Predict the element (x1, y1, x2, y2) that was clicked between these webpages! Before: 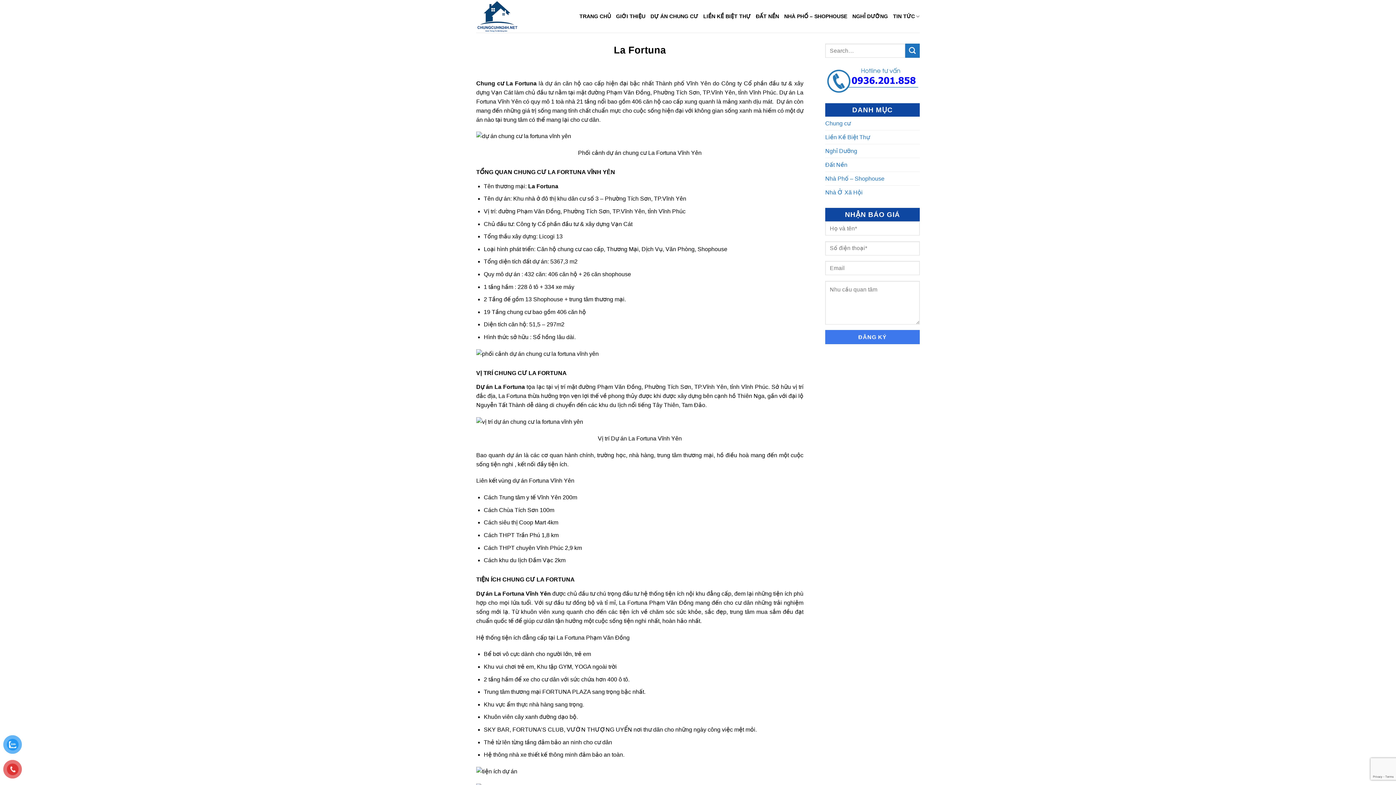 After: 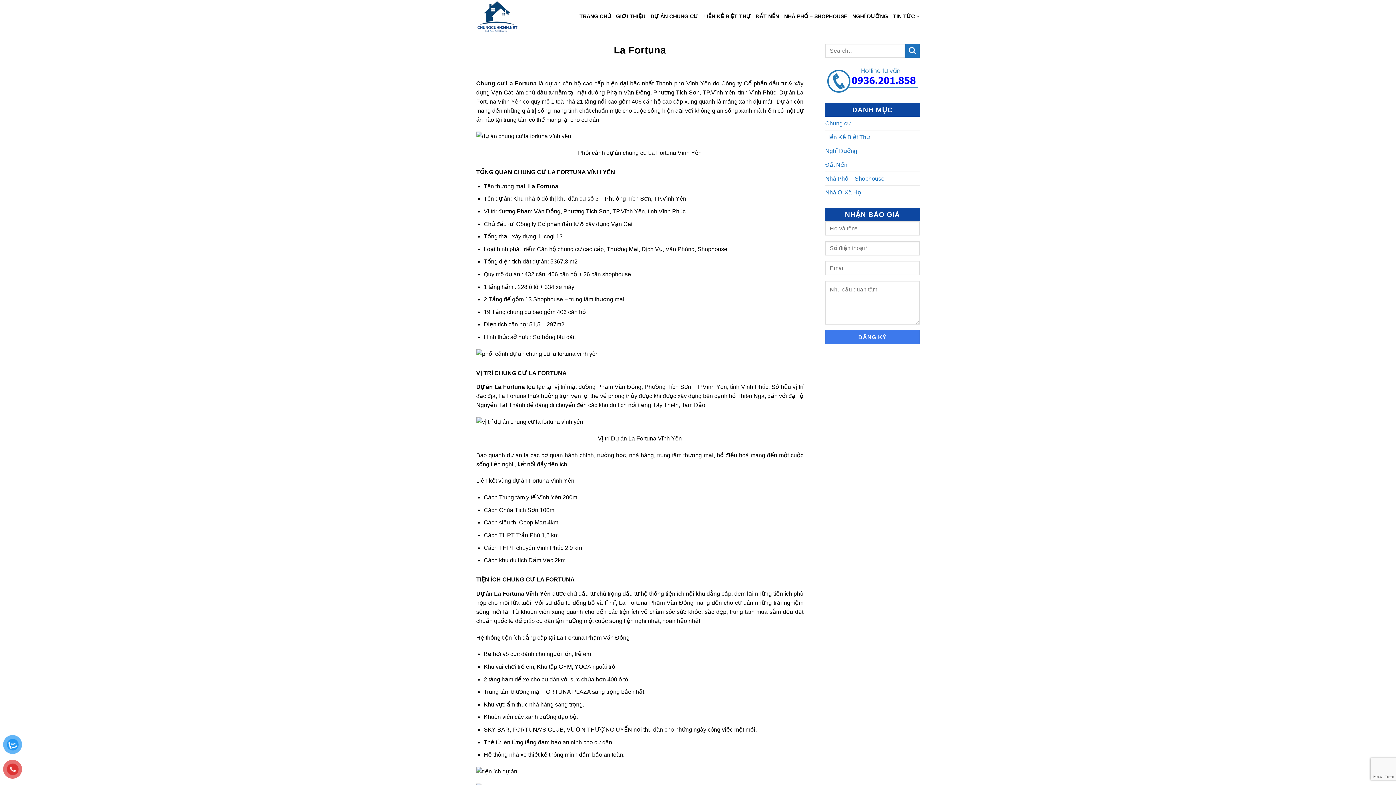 Action: label: Chung cư La Fortuna bbox: (476, 80, 536, 86)